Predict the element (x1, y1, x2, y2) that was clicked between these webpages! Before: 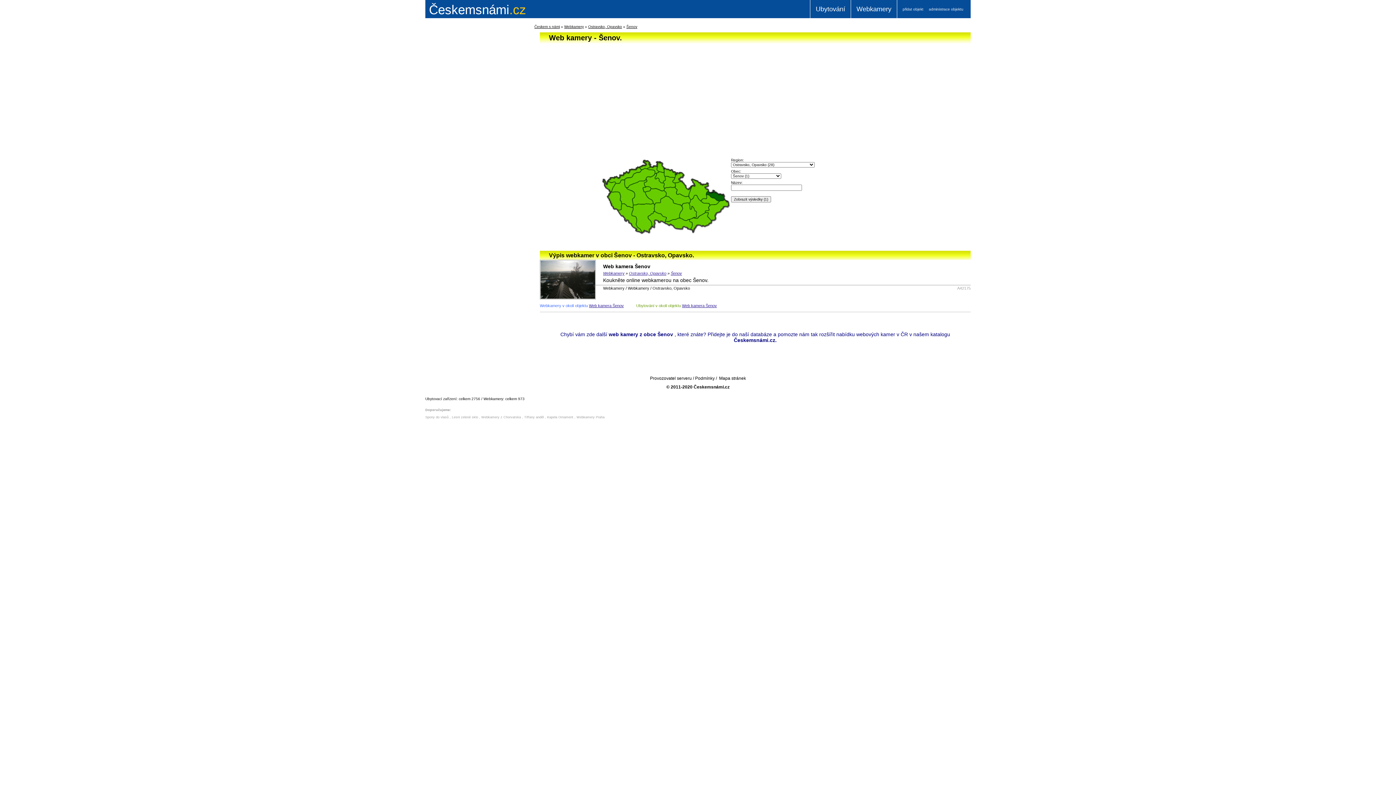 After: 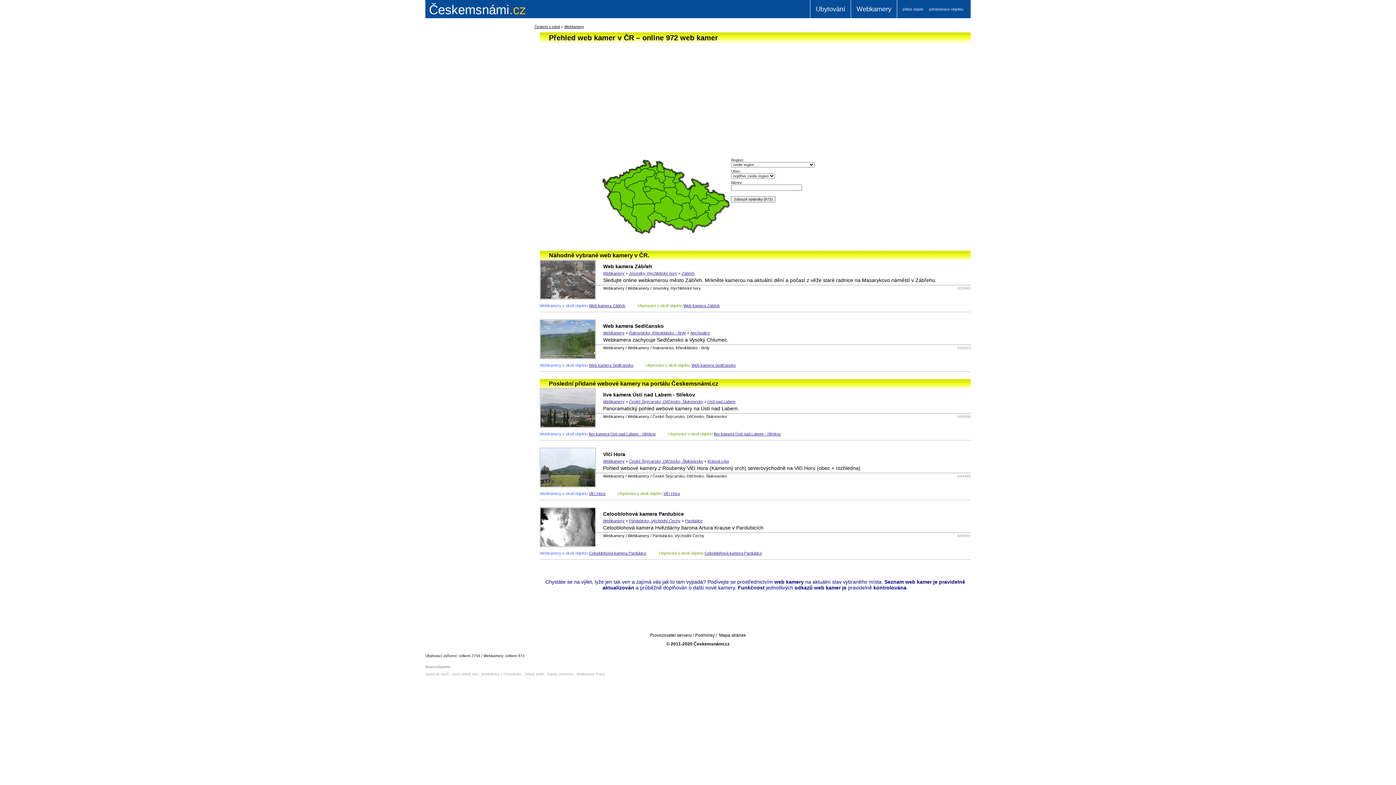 Action: label: Webkamery bbox: (603, 271, 624, 275)